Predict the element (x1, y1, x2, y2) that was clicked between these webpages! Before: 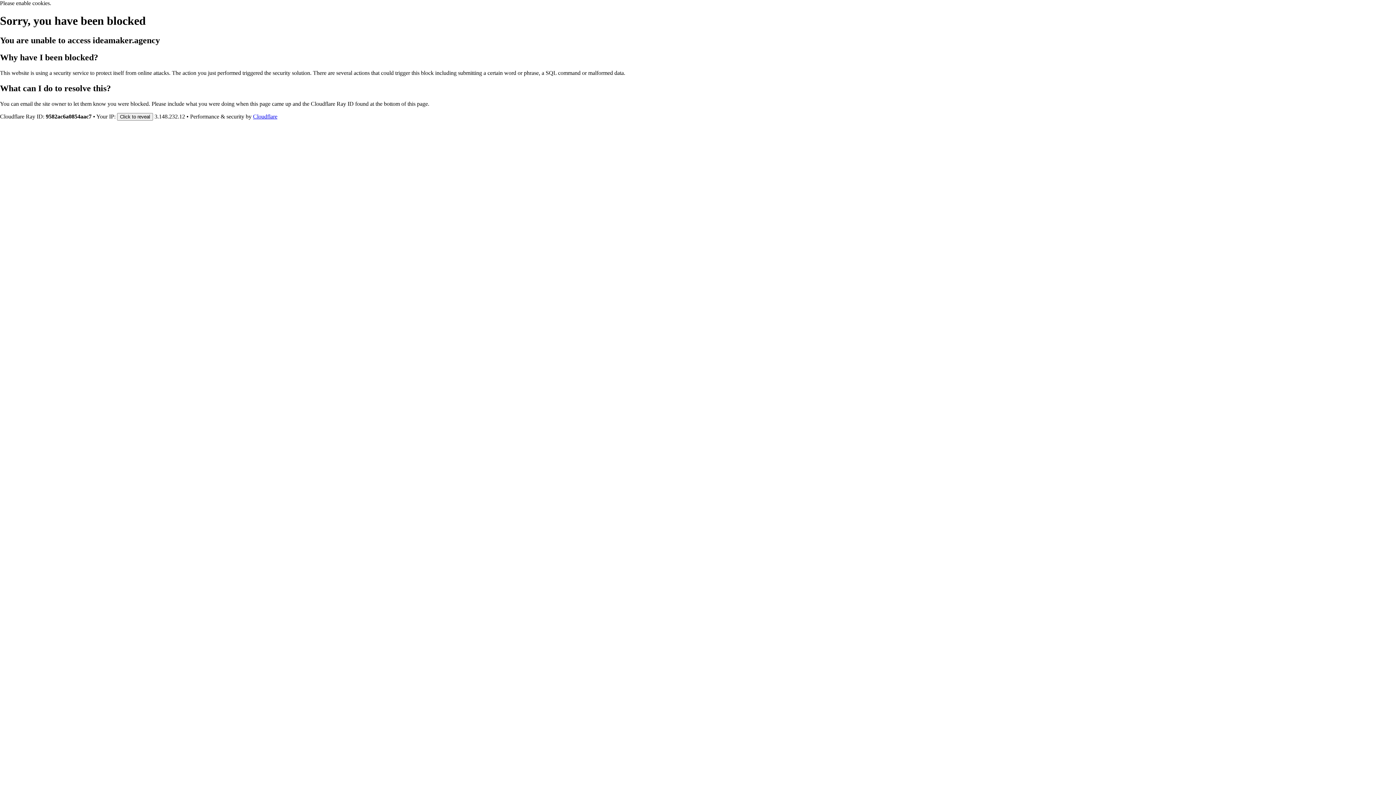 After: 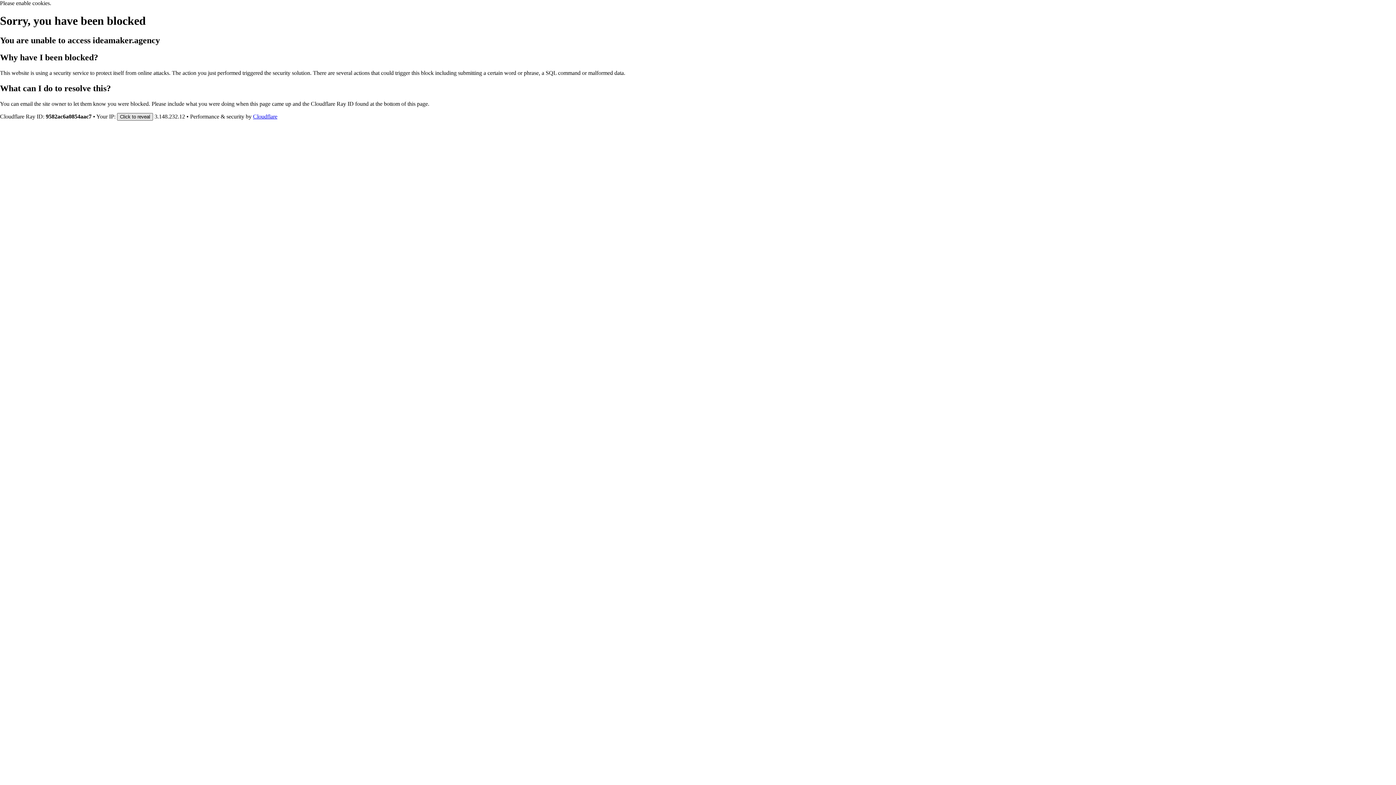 Action: bbox: (117, 112, 153, 120) label: Click to reveal